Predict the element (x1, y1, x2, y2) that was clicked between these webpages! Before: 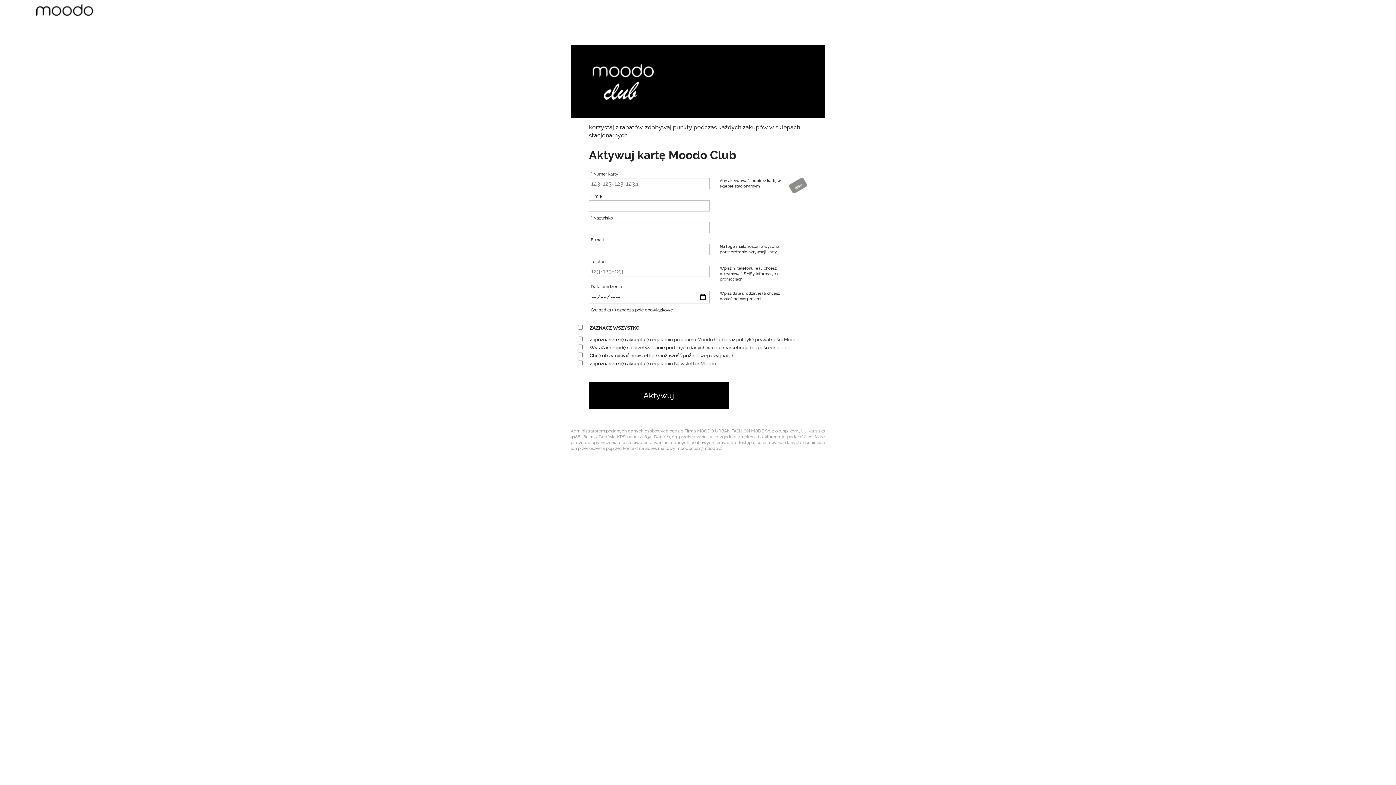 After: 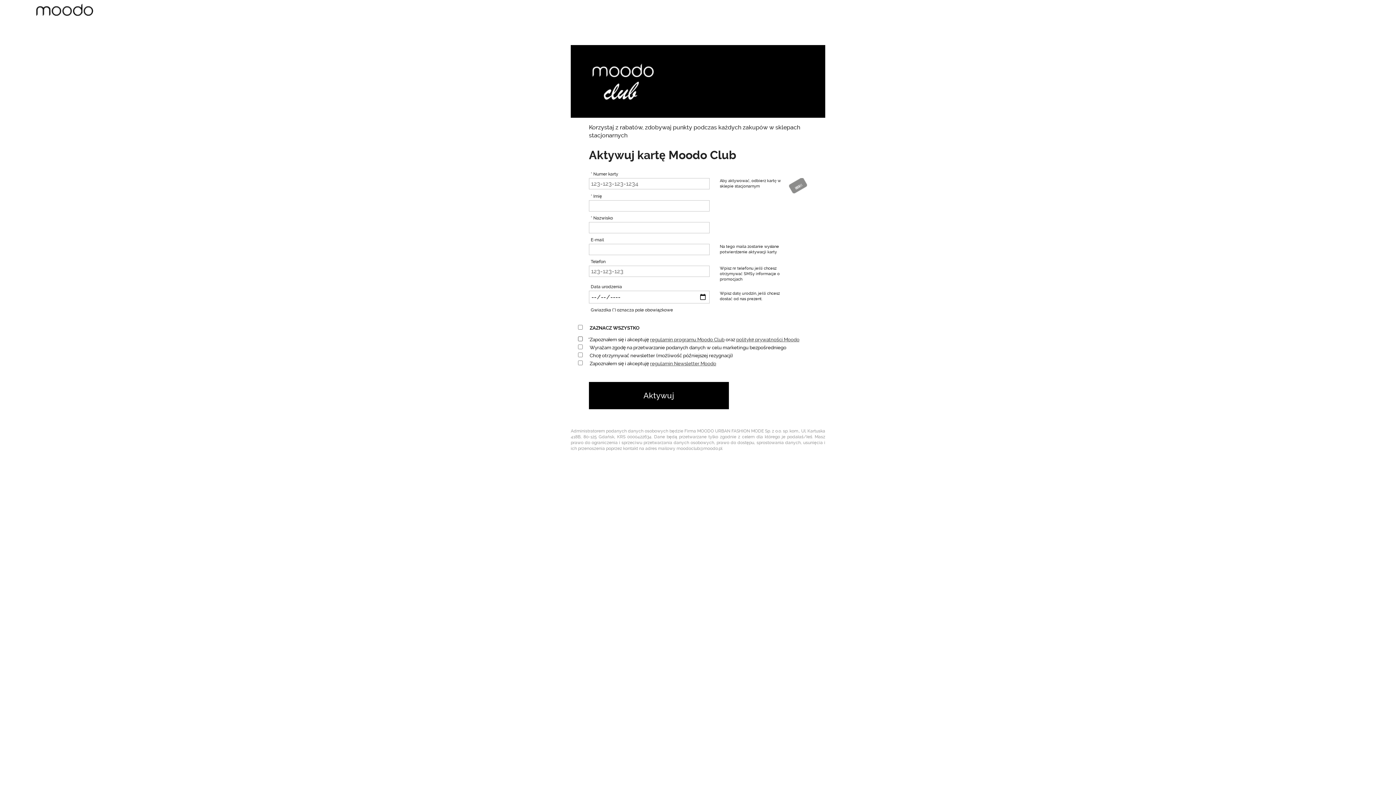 Action: label: regulamin programu Moodo Club bbox: (650, 337, 724, 342)